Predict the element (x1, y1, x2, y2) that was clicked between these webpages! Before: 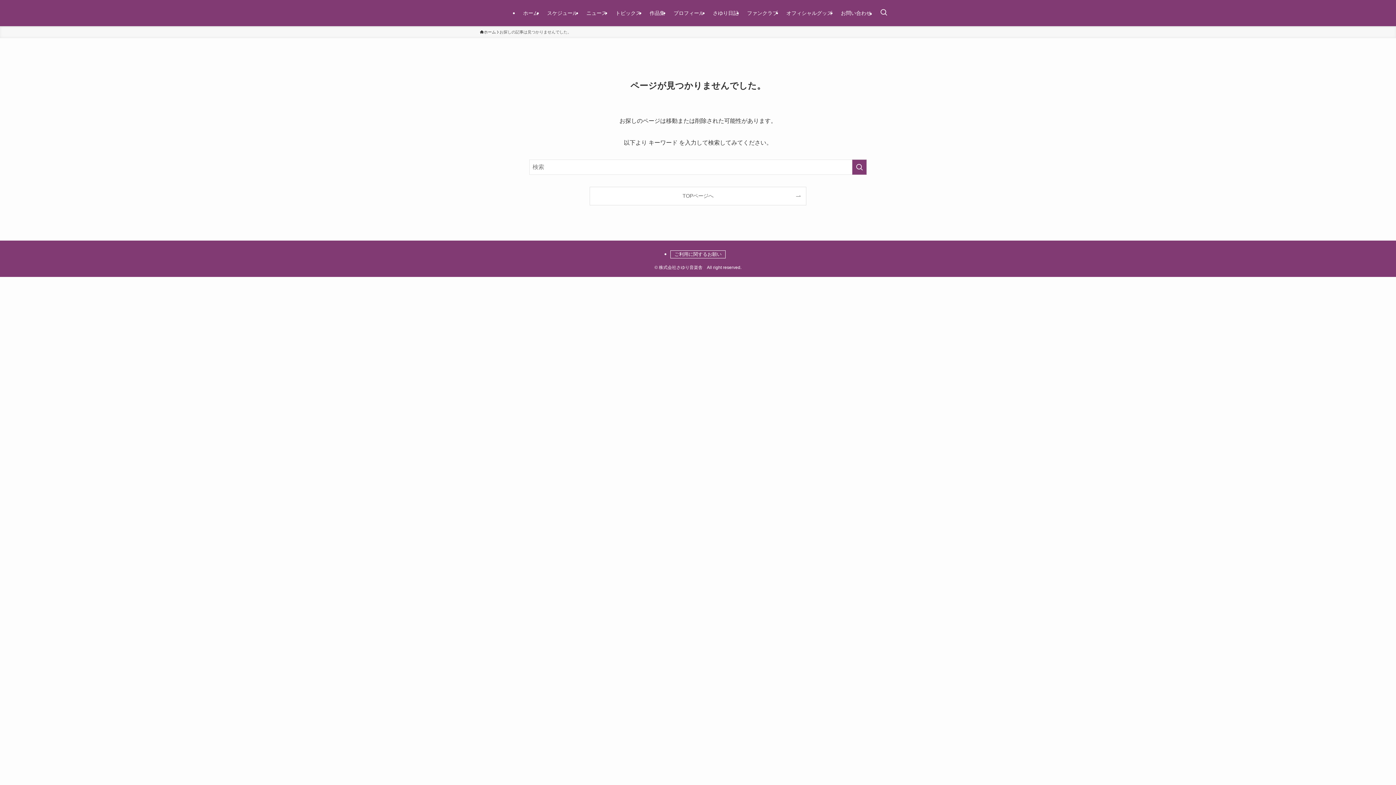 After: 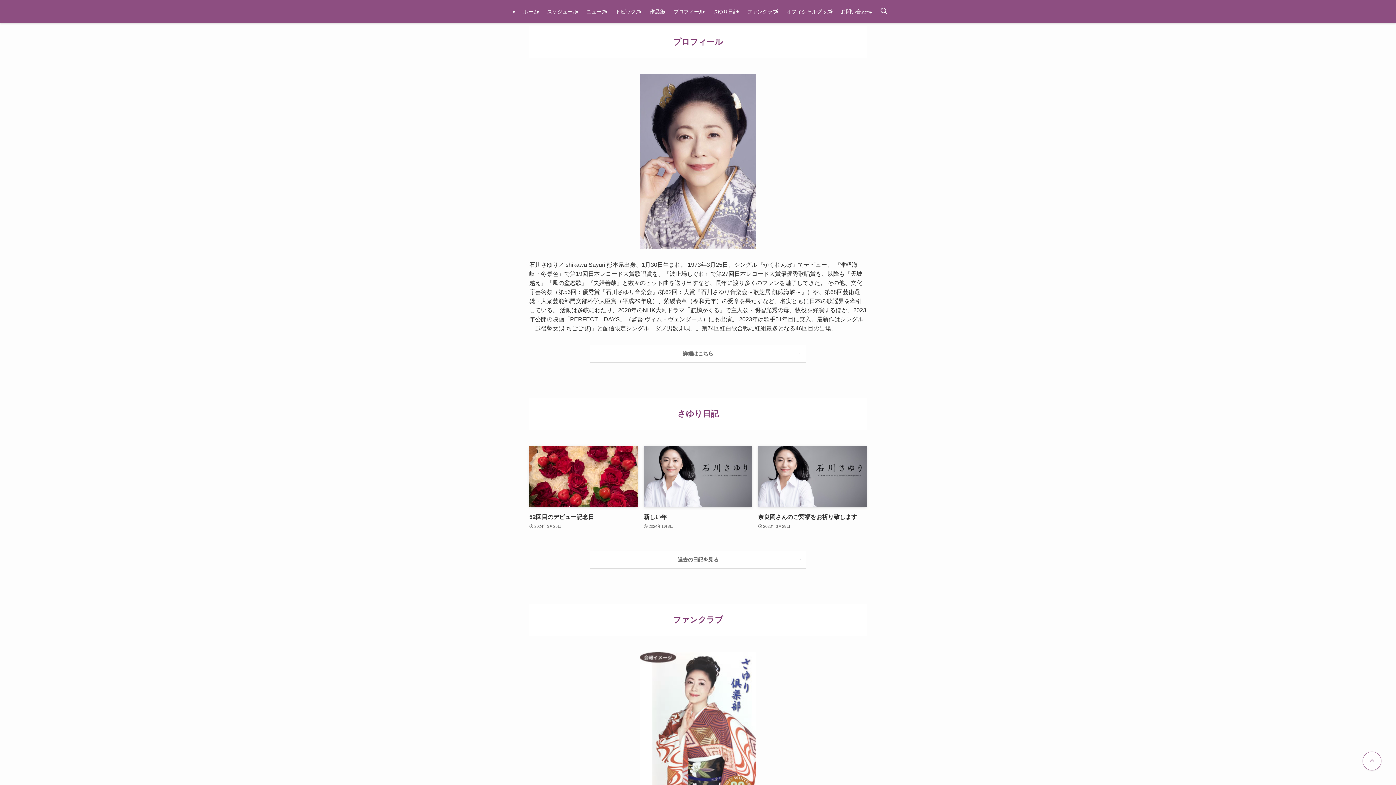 Action: bbox: (669, 0, 708, 26) label: プロフィール